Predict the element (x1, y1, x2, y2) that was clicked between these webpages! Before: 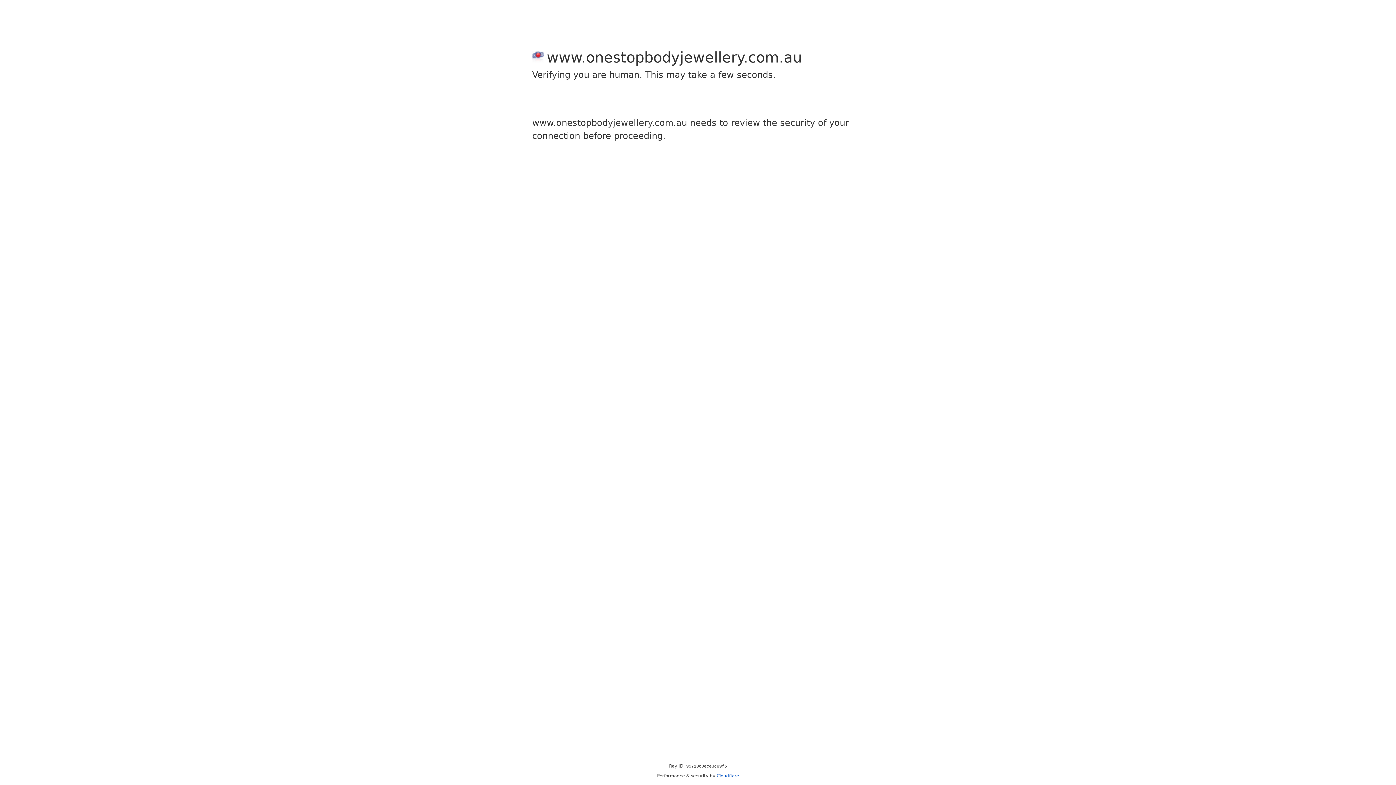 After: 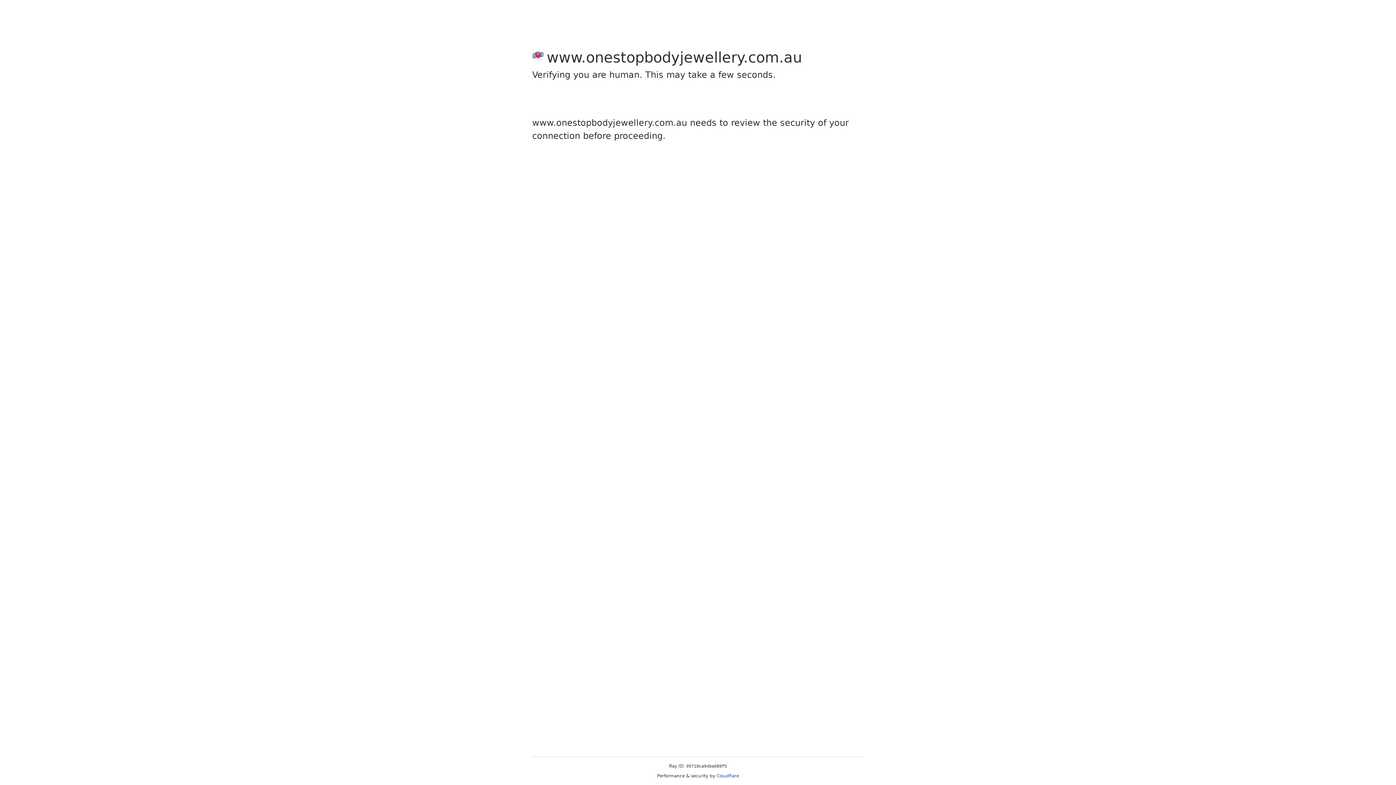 Action: bbox: (716, 773, 739, 778) label: Cloudflare